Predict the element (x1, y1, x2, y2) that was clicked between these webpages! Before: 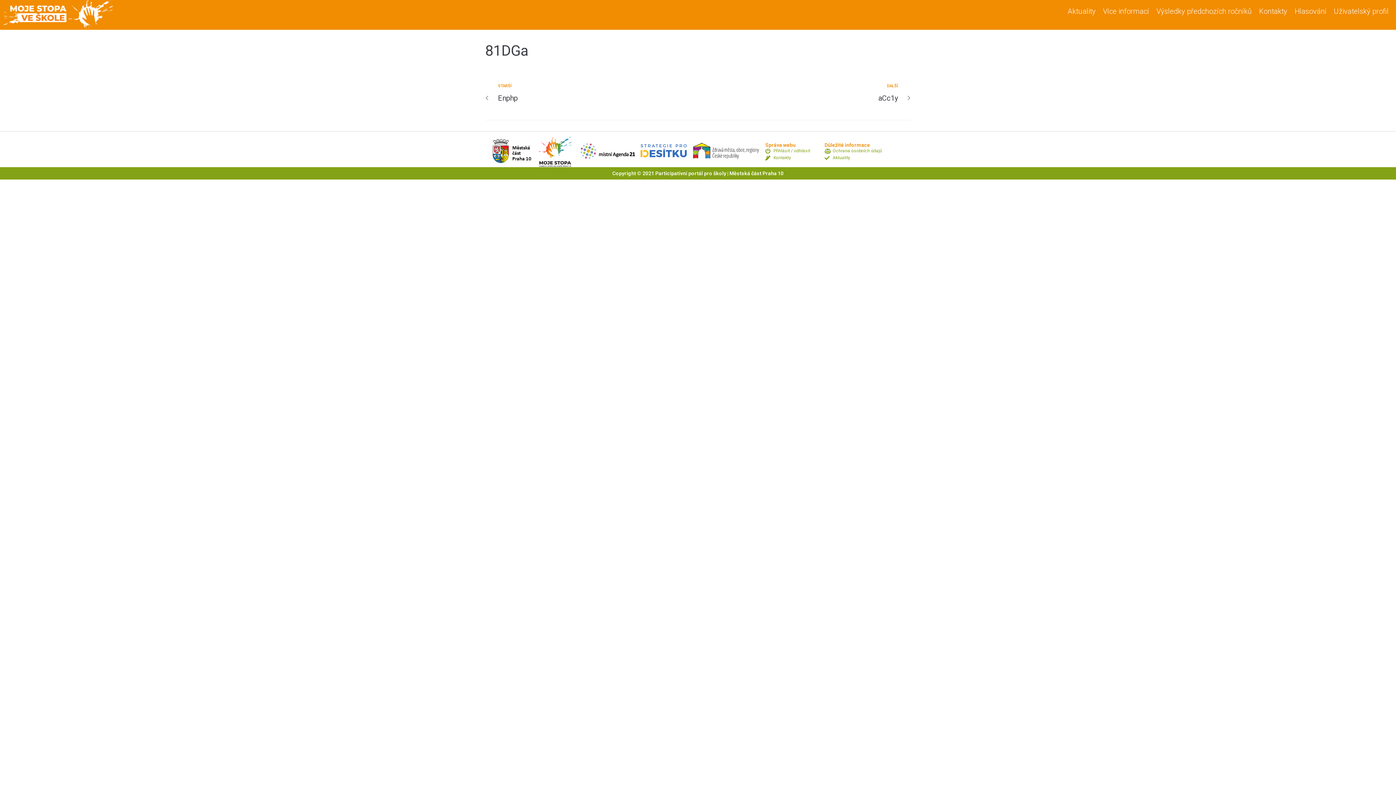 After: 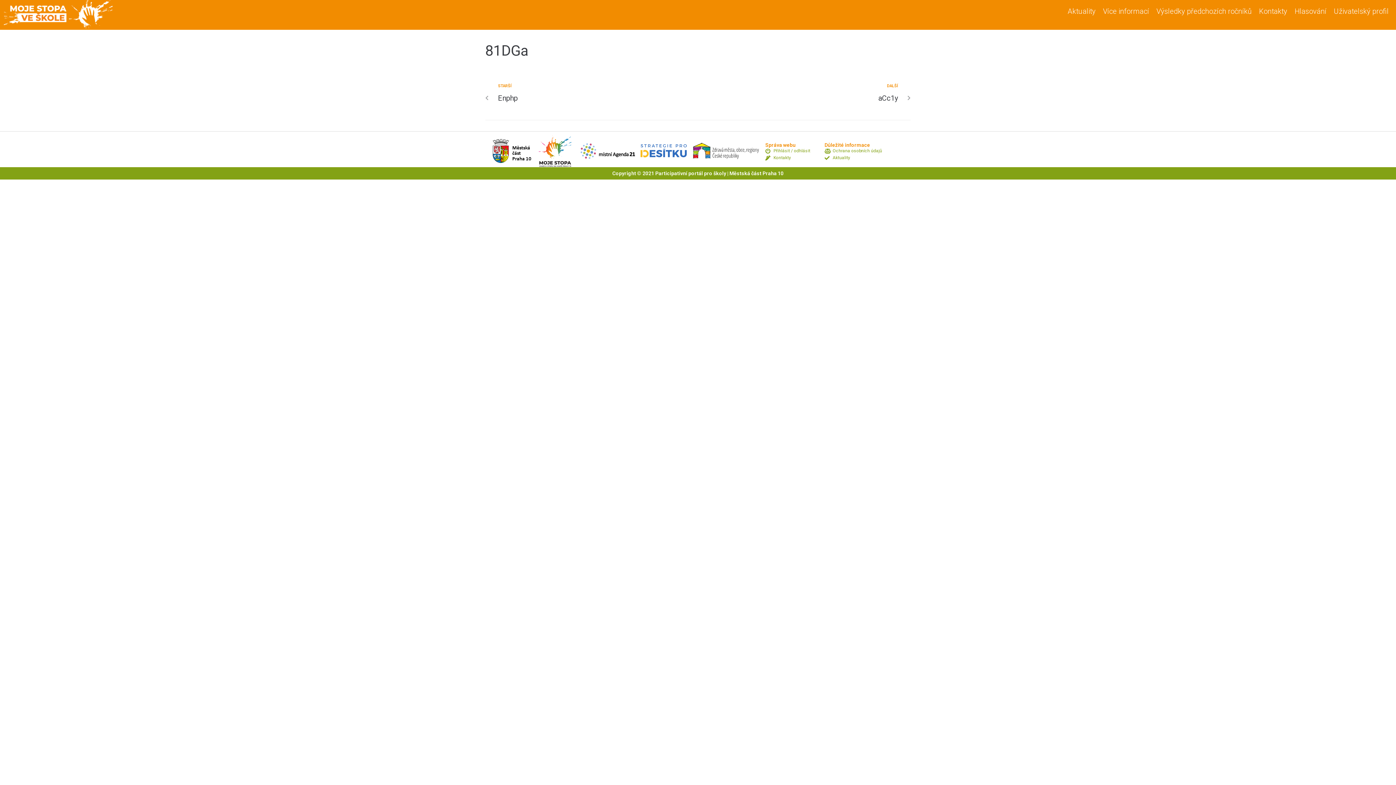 Action: bbox: (490, 138, 533, 166)